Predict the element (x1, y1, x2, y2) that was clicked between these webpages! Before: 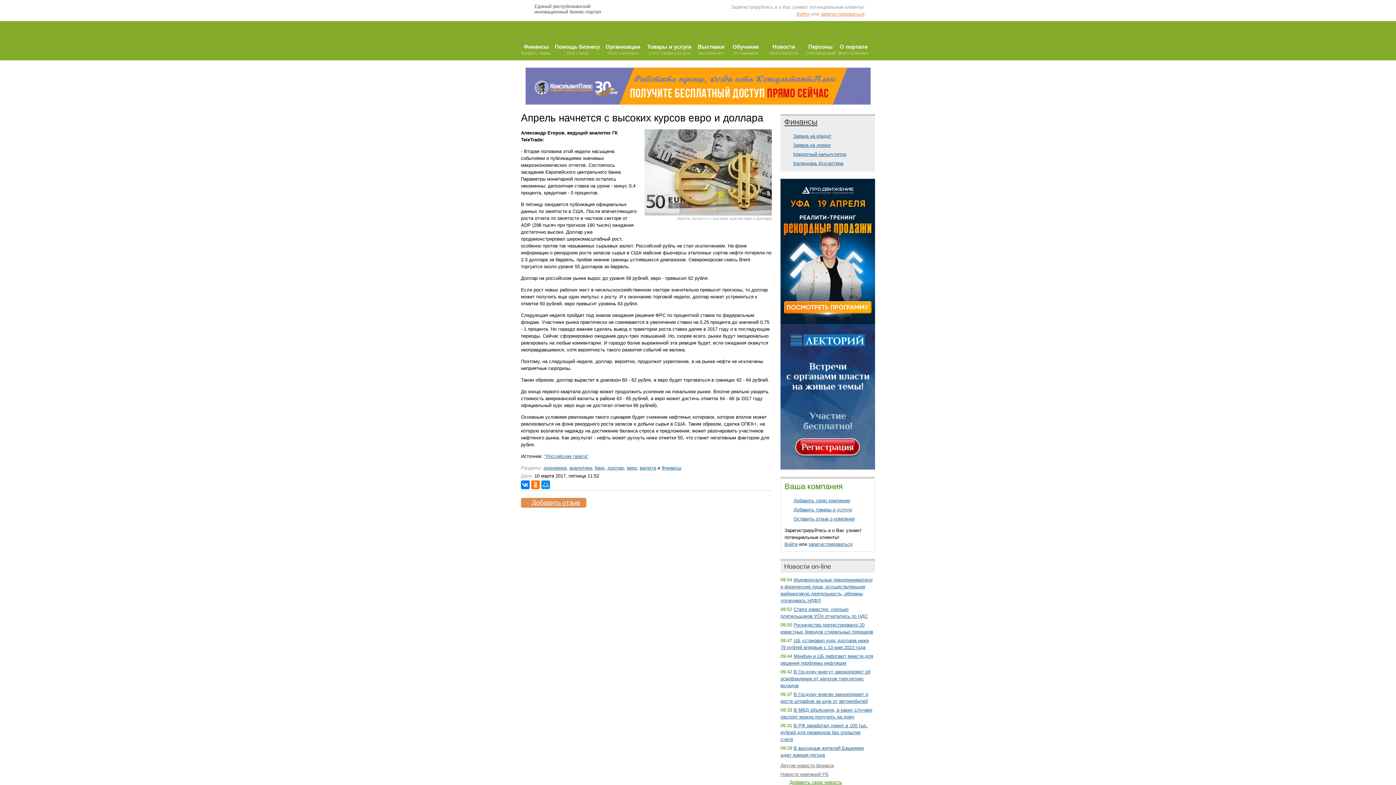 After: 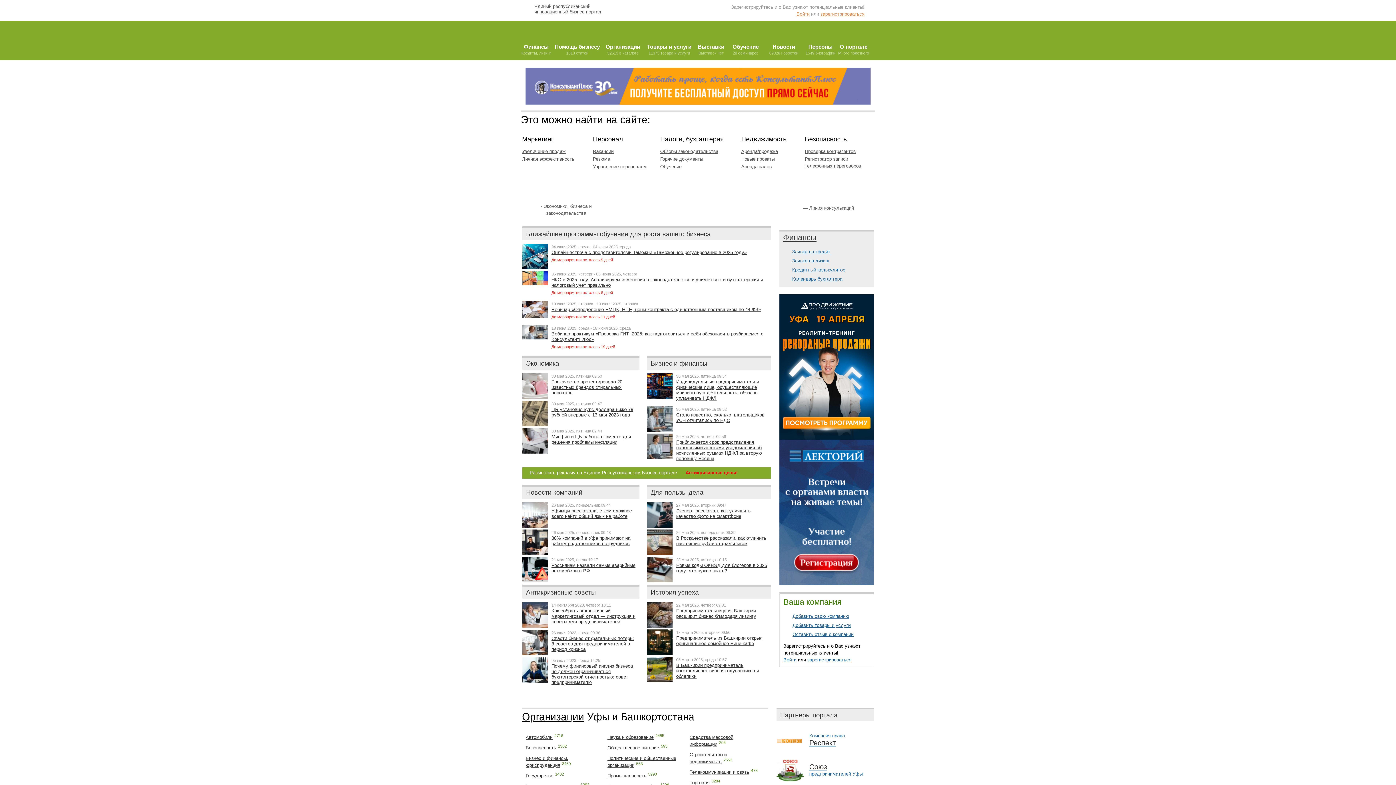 Action: label: Единый республиканский
инновационный бизнес-портал bbox: (520, 3, 607, 21)